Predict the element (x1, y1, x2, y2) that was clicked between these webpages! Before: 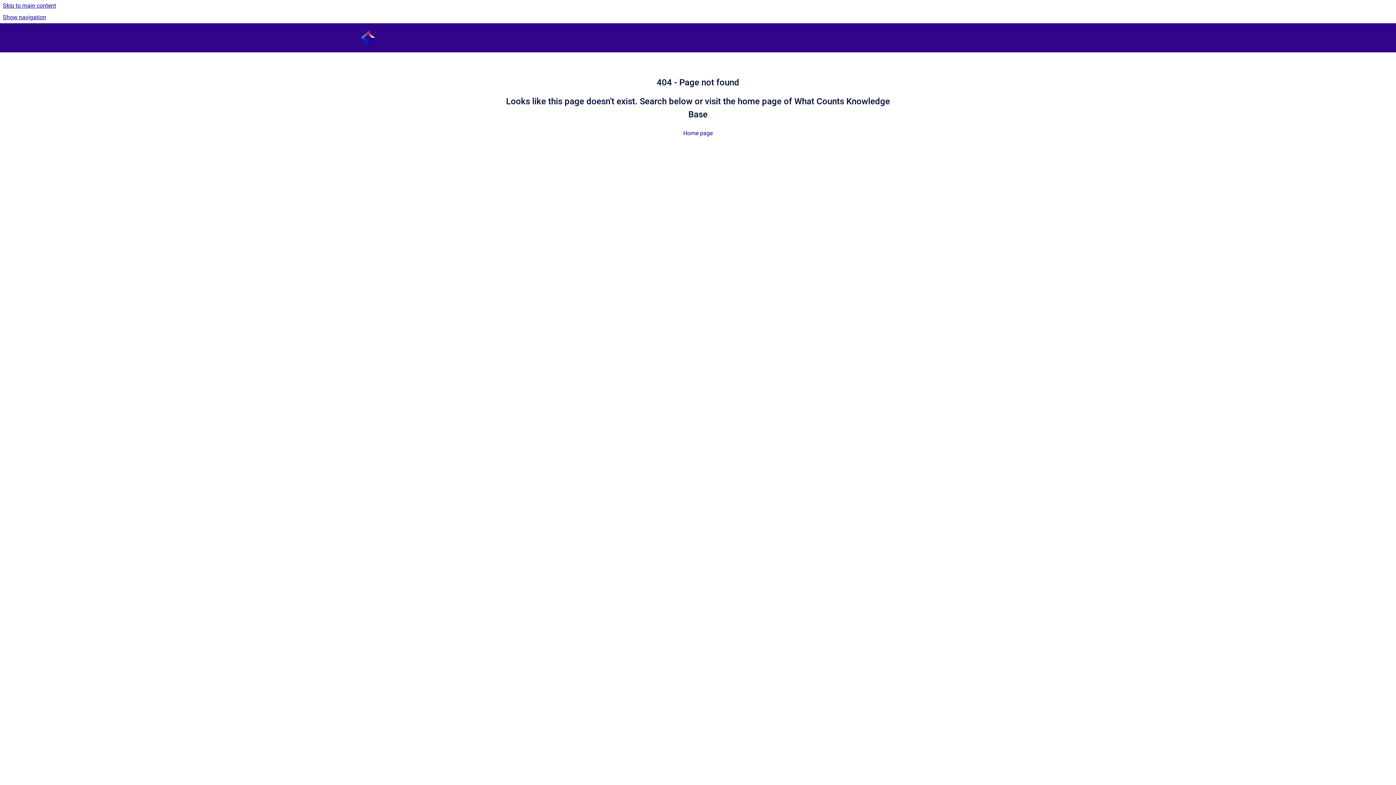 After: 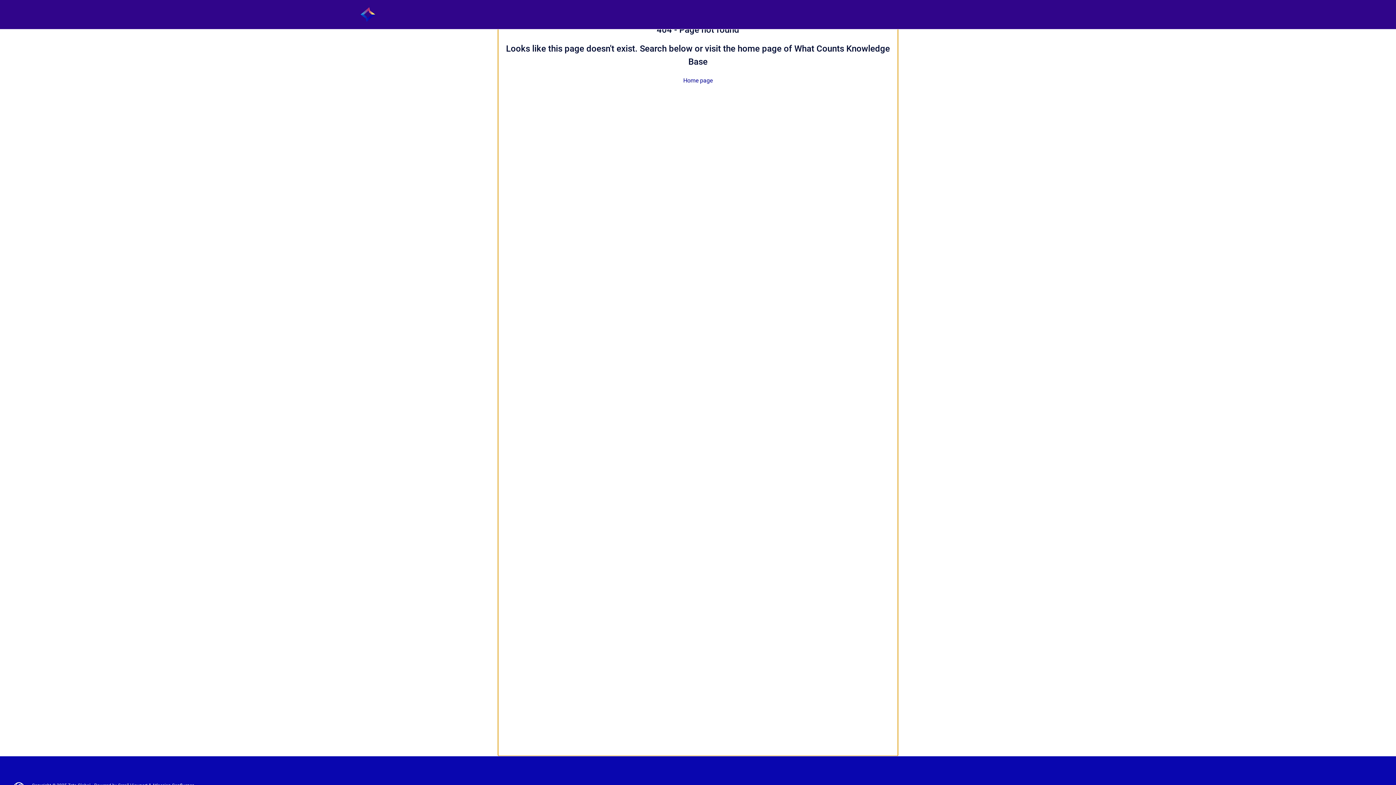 Action: bbox: (0, 0, 1396, 11) label: Skip to main content